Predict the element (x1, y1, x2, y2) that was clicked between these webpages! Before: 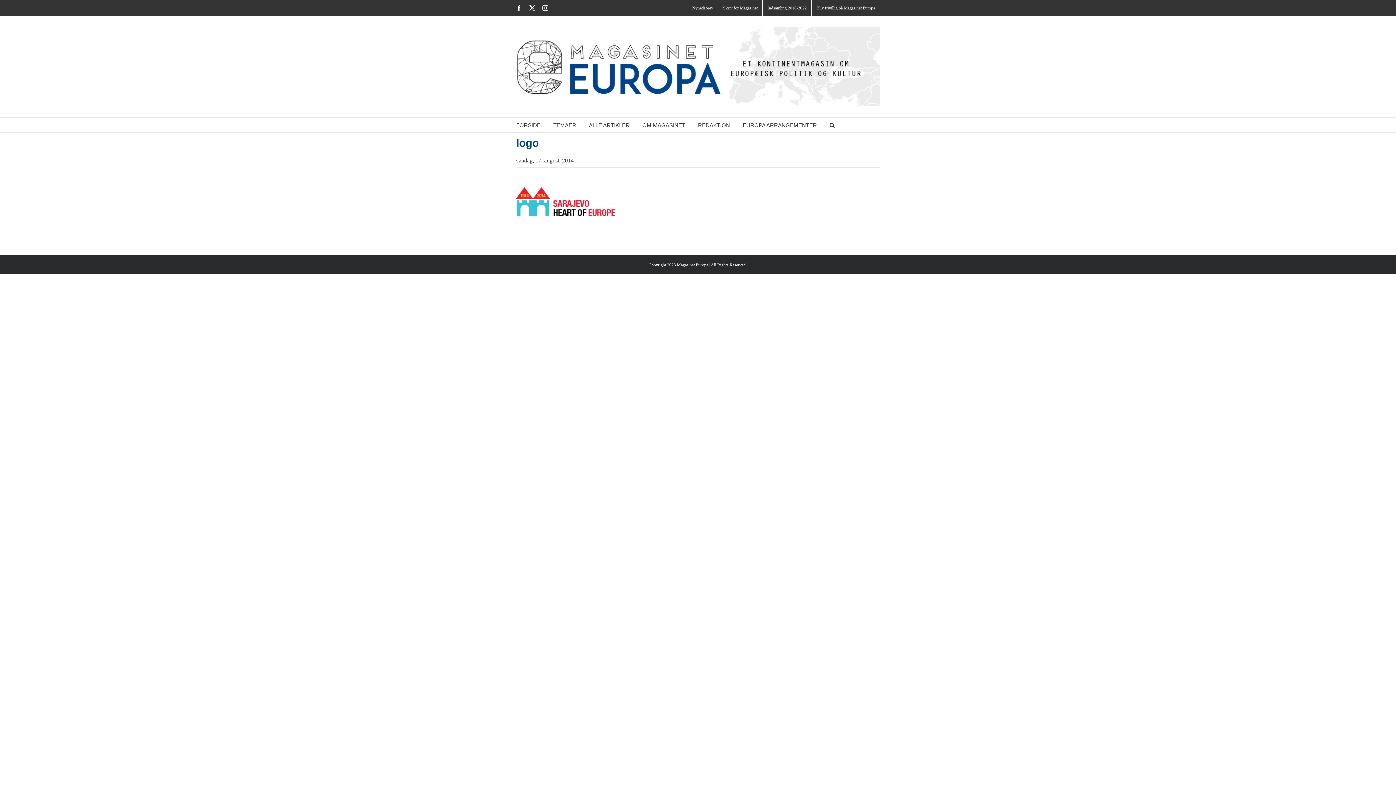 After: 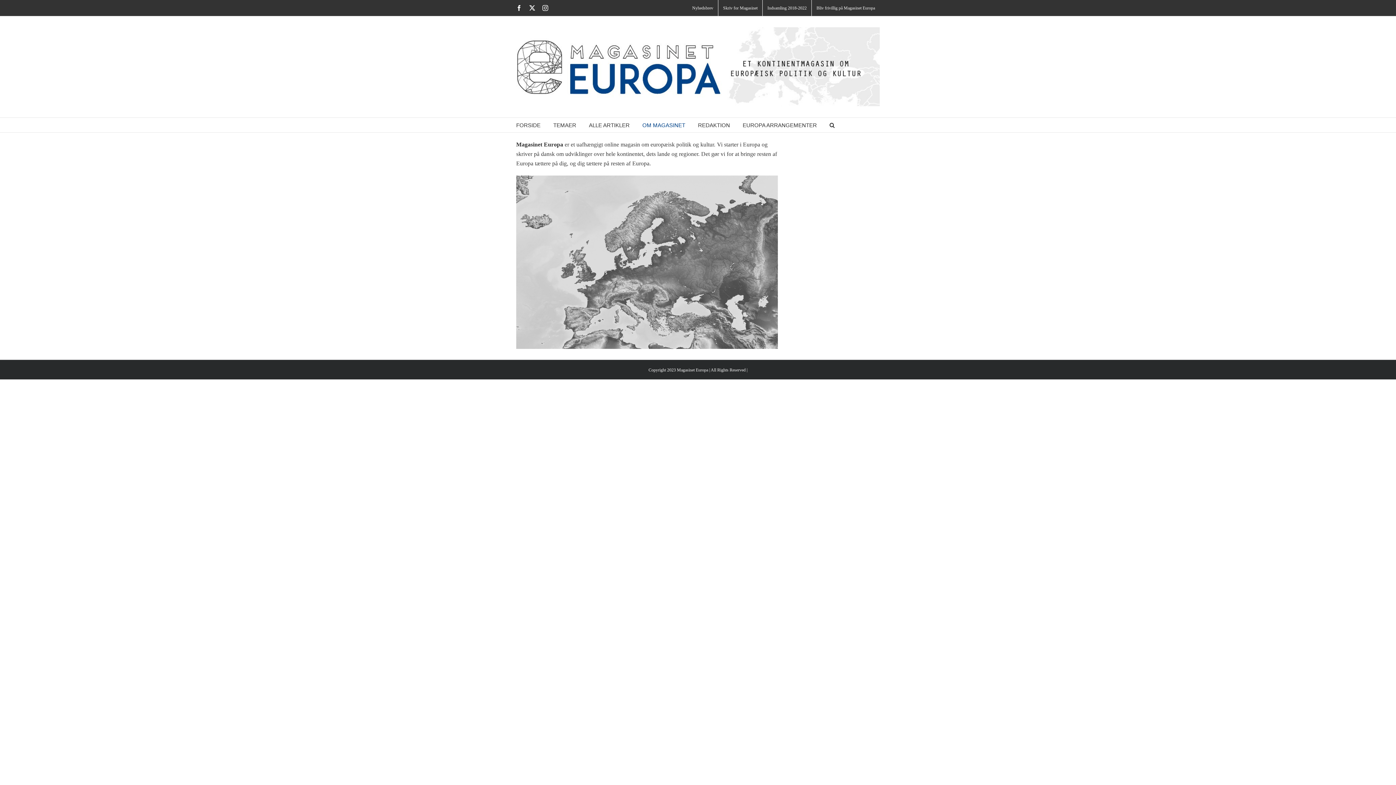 Action: label: OM MAGASINET bbox: (642, 117, 685, 132)